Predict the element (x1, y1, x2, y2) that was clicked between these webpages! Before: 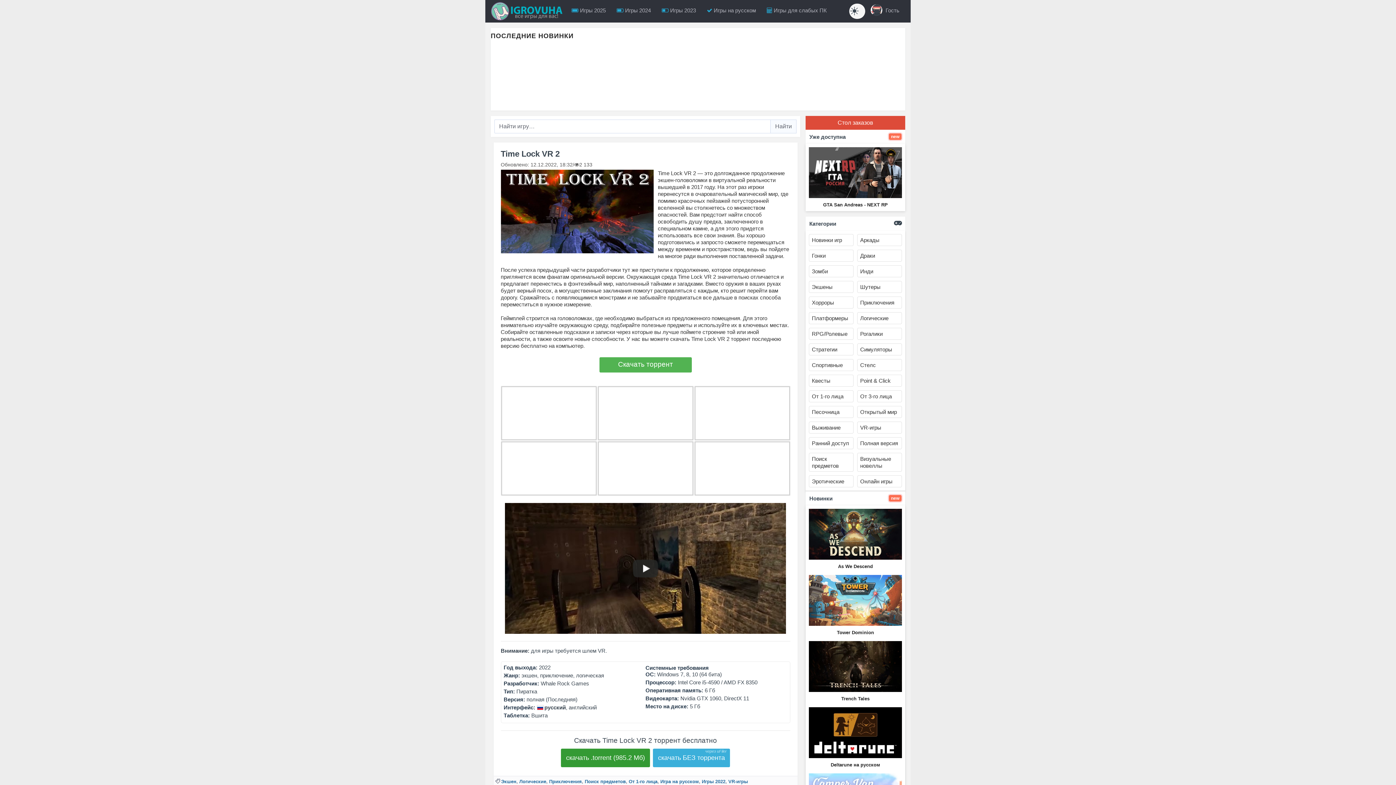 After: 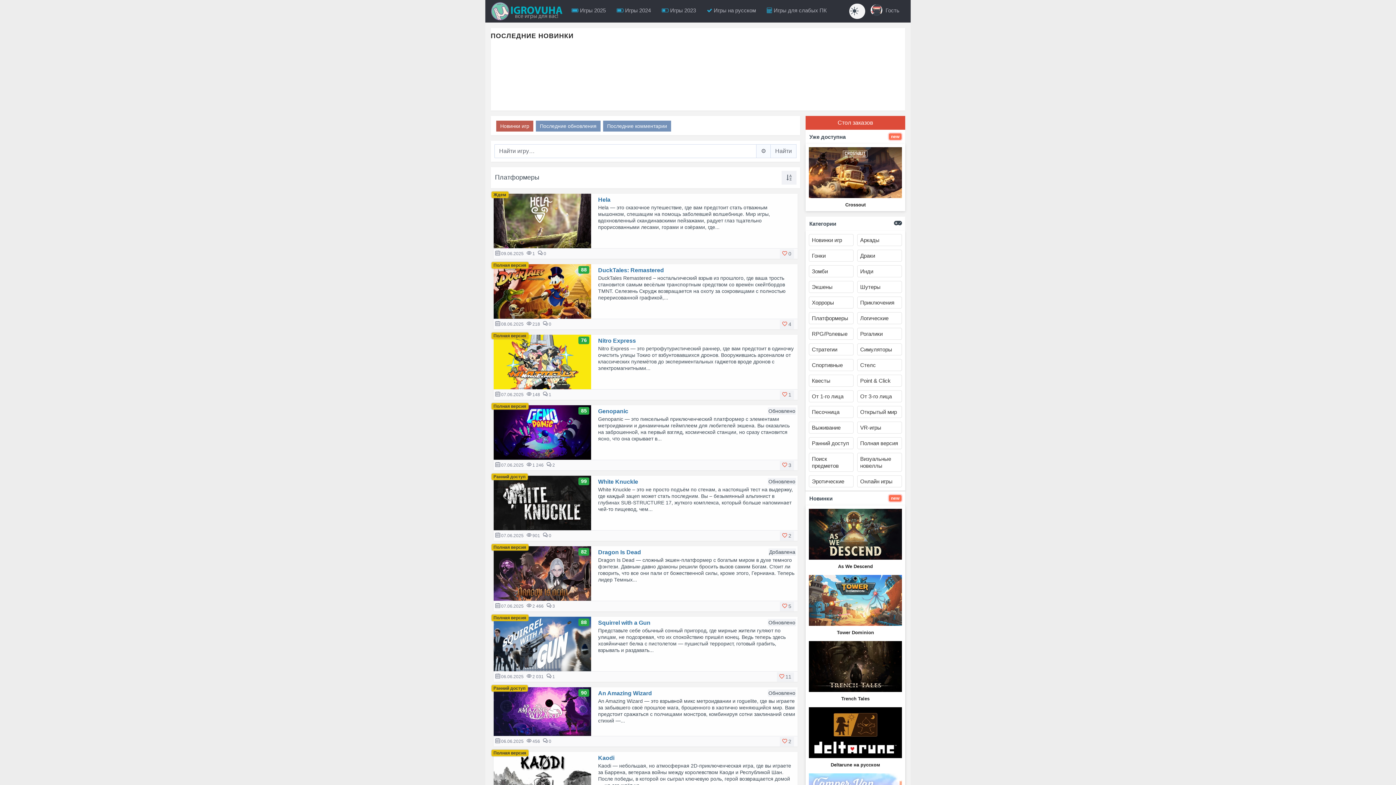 Action: bbox: (809, 312, 853, 324) label: Платформеры